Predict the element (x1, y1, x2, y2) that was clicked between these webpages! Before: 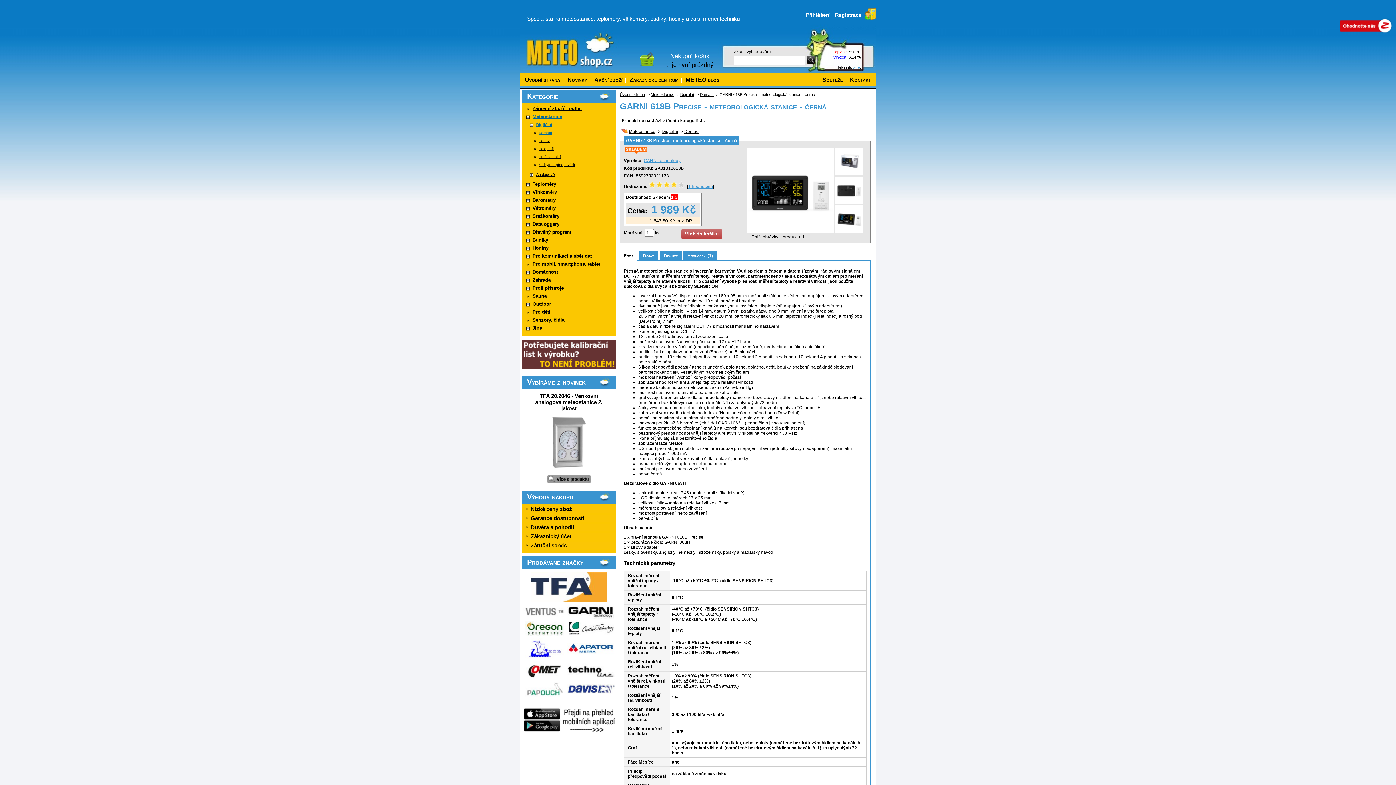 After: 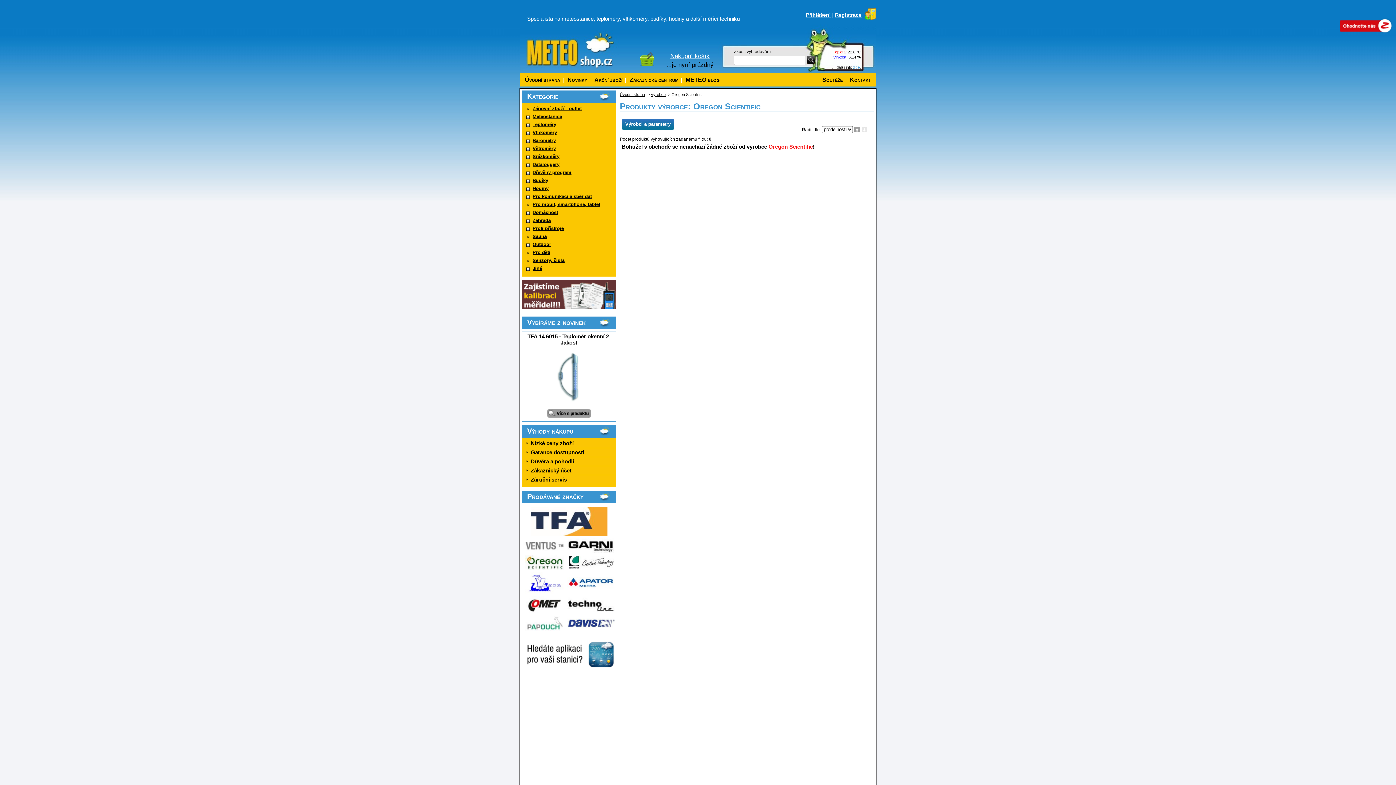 Action: bbox: (524, 632, 563, 637)